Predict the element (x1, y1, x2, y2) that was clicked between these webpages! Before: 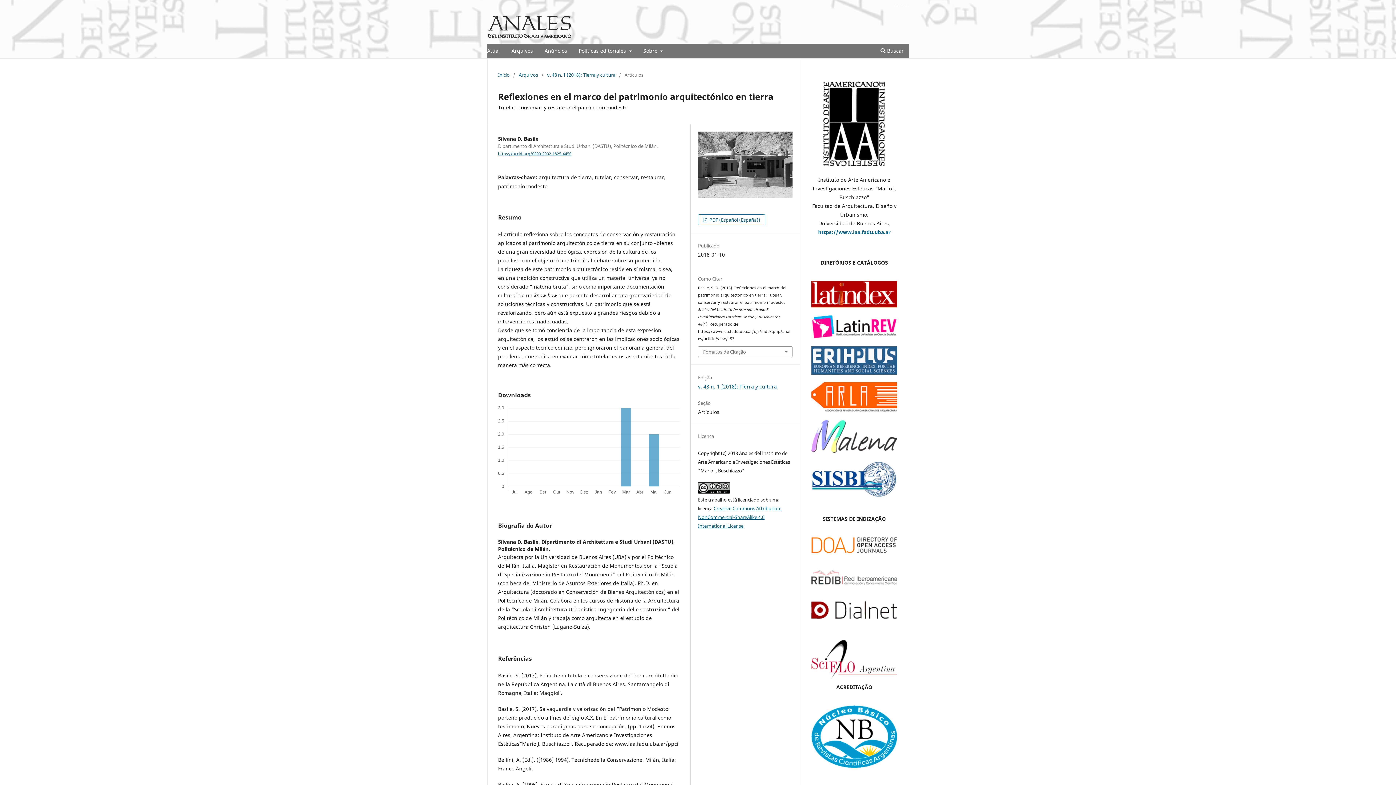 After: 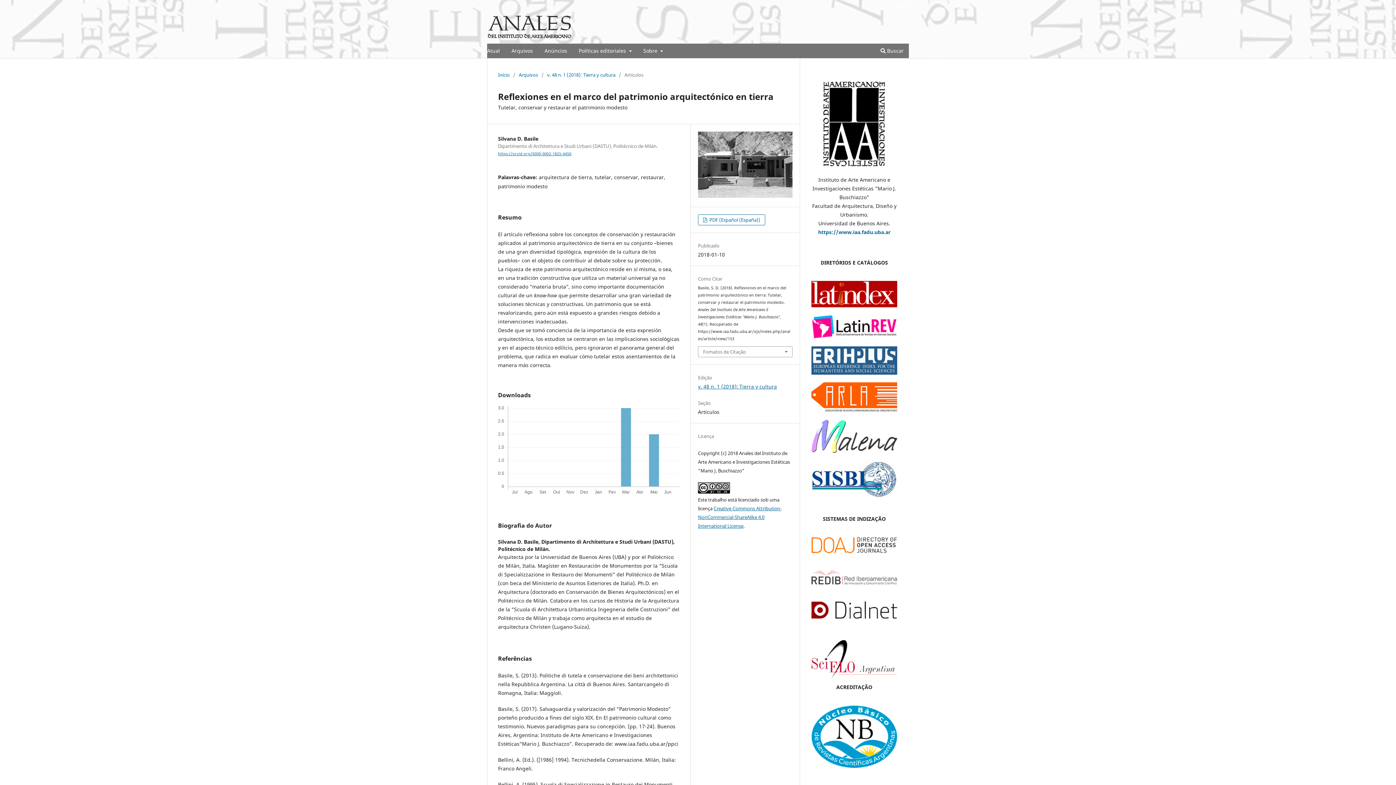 Action: bbox: (811, 762, 897, 769)